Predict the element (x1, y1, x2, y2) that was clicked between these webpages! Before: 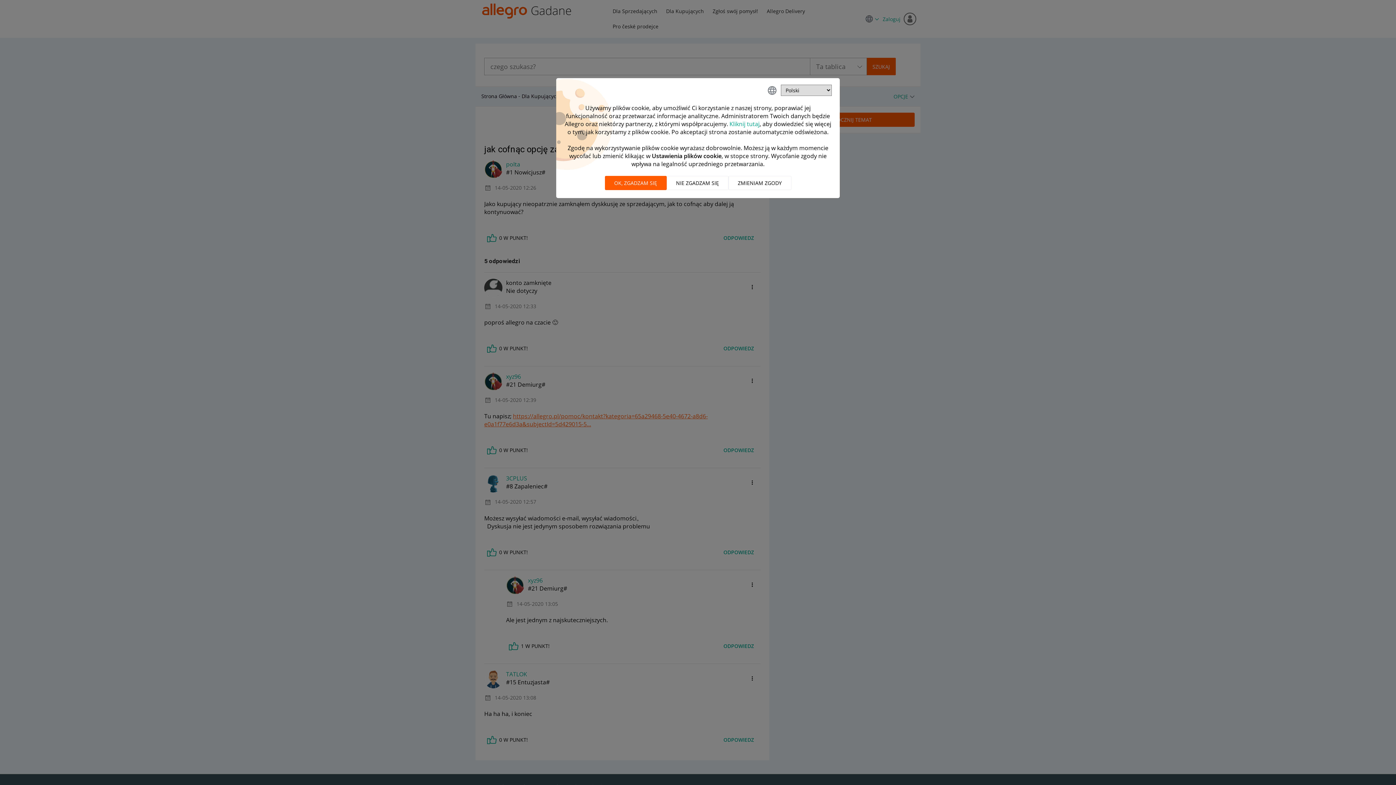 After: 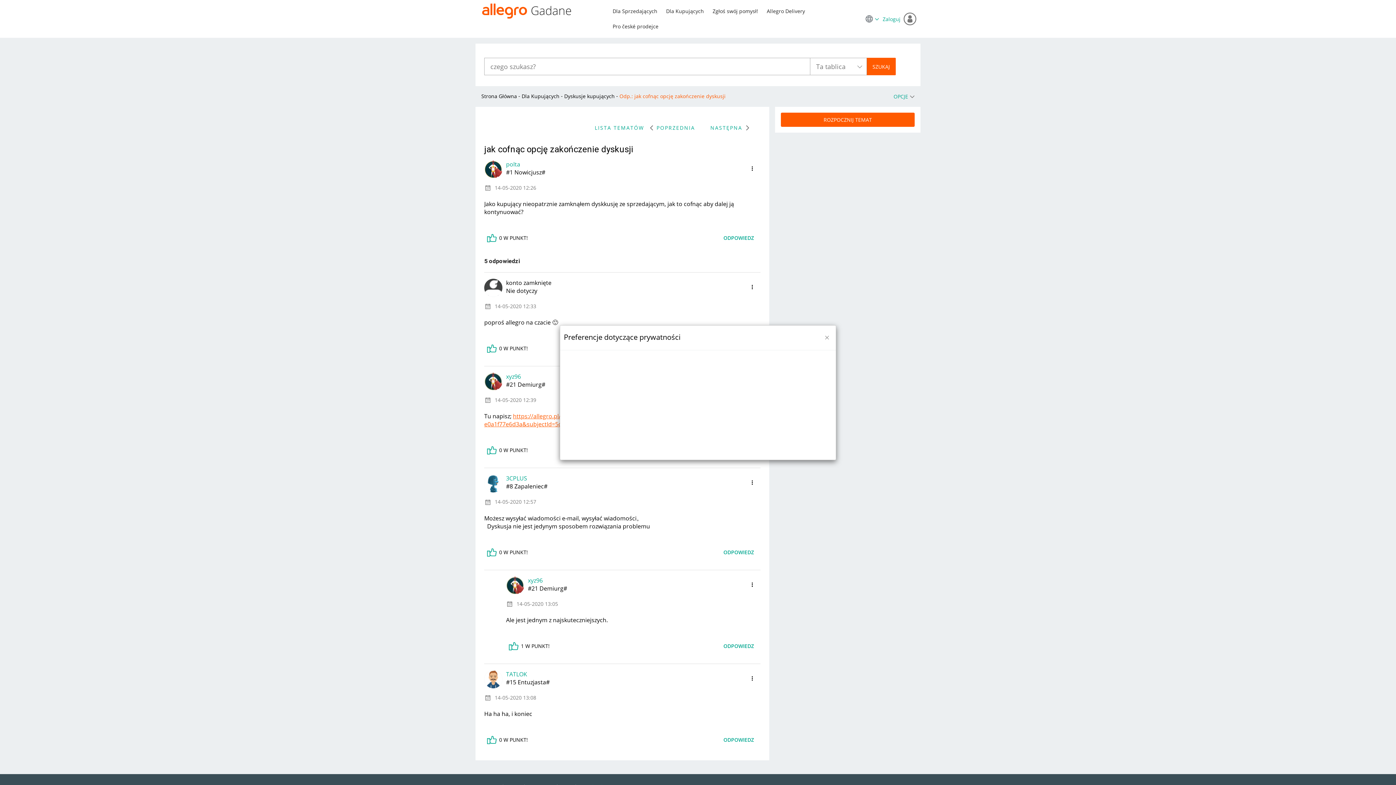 Action: bbox: (728, 176, 791, 190) label: ZMIENIAM ZGODY